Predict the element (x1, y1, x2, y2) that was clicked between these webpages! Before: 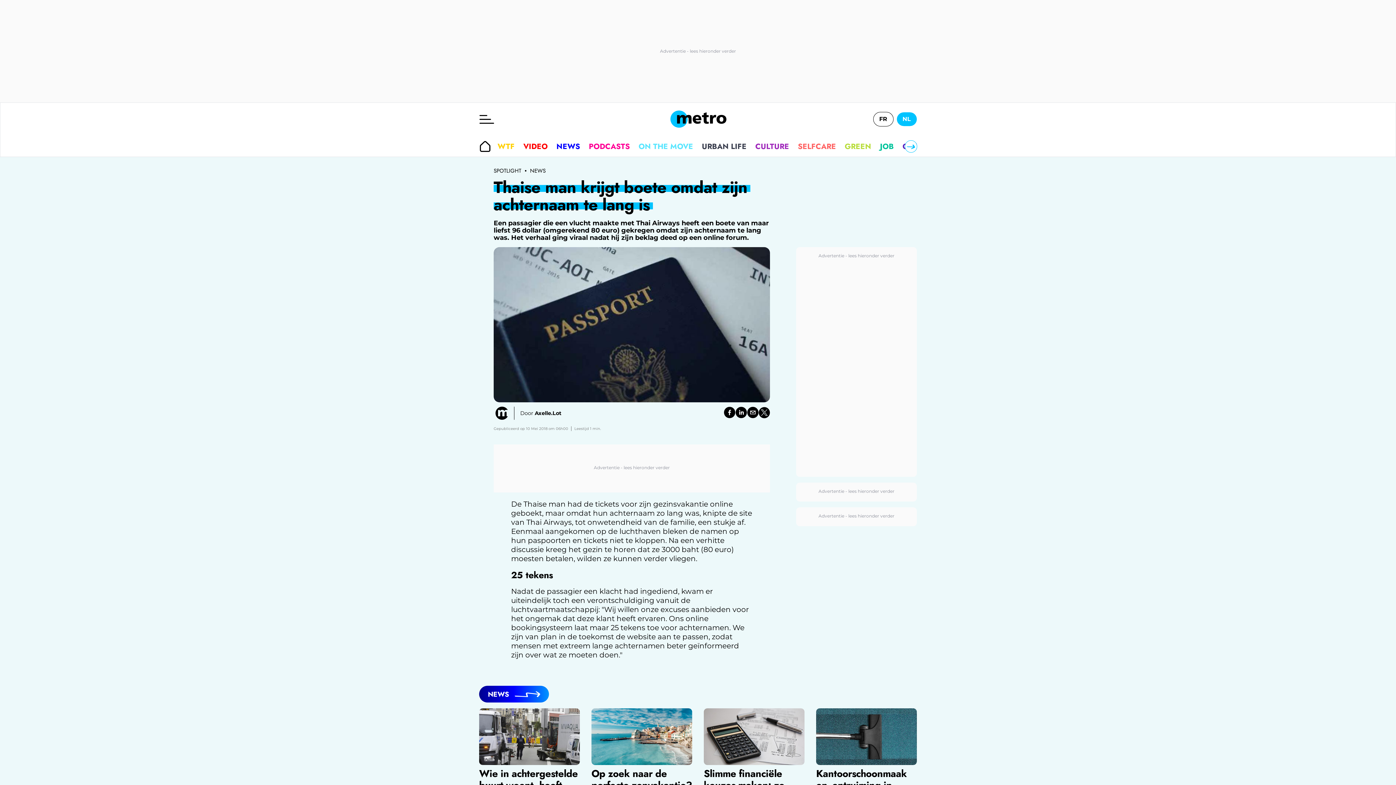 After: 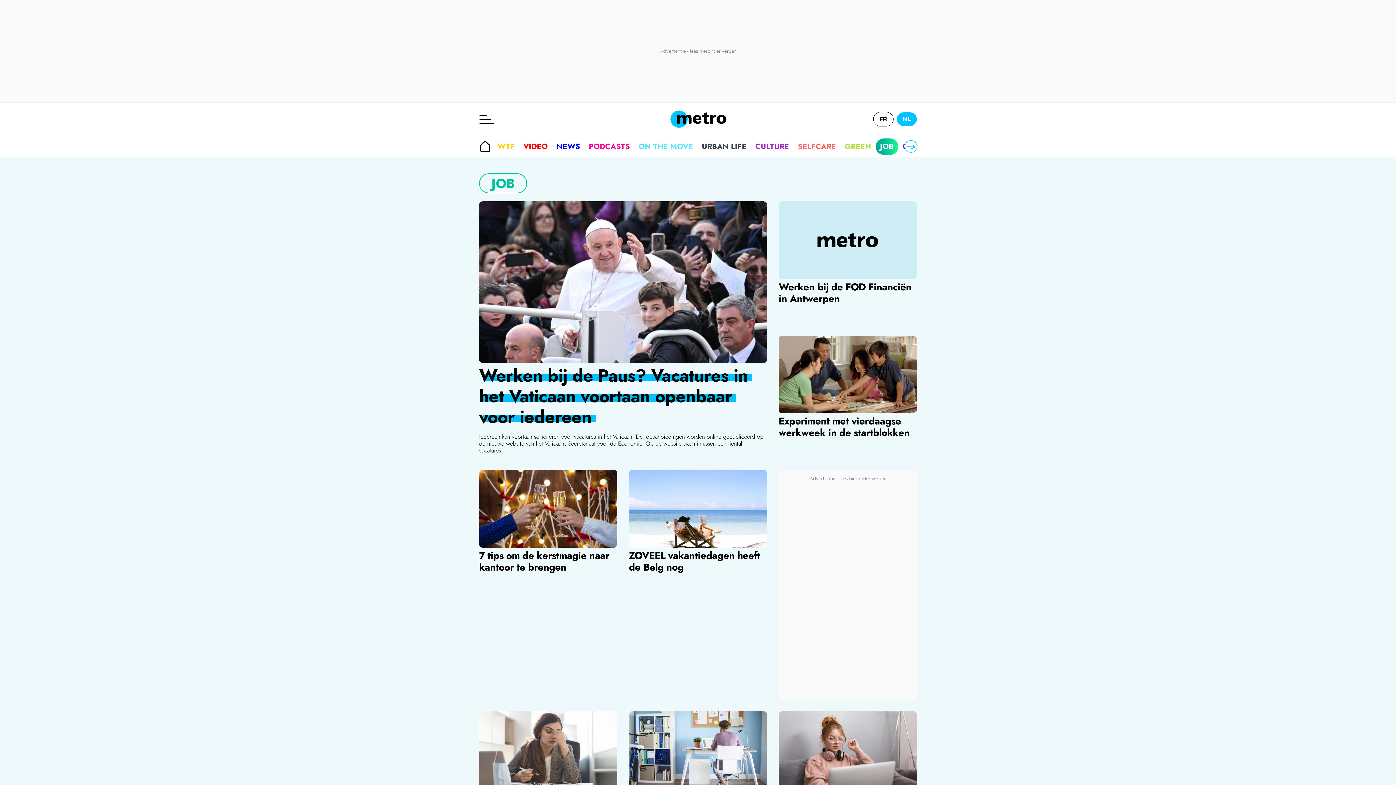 Action: bbox: (875, 138, 898, 154) label: JOB